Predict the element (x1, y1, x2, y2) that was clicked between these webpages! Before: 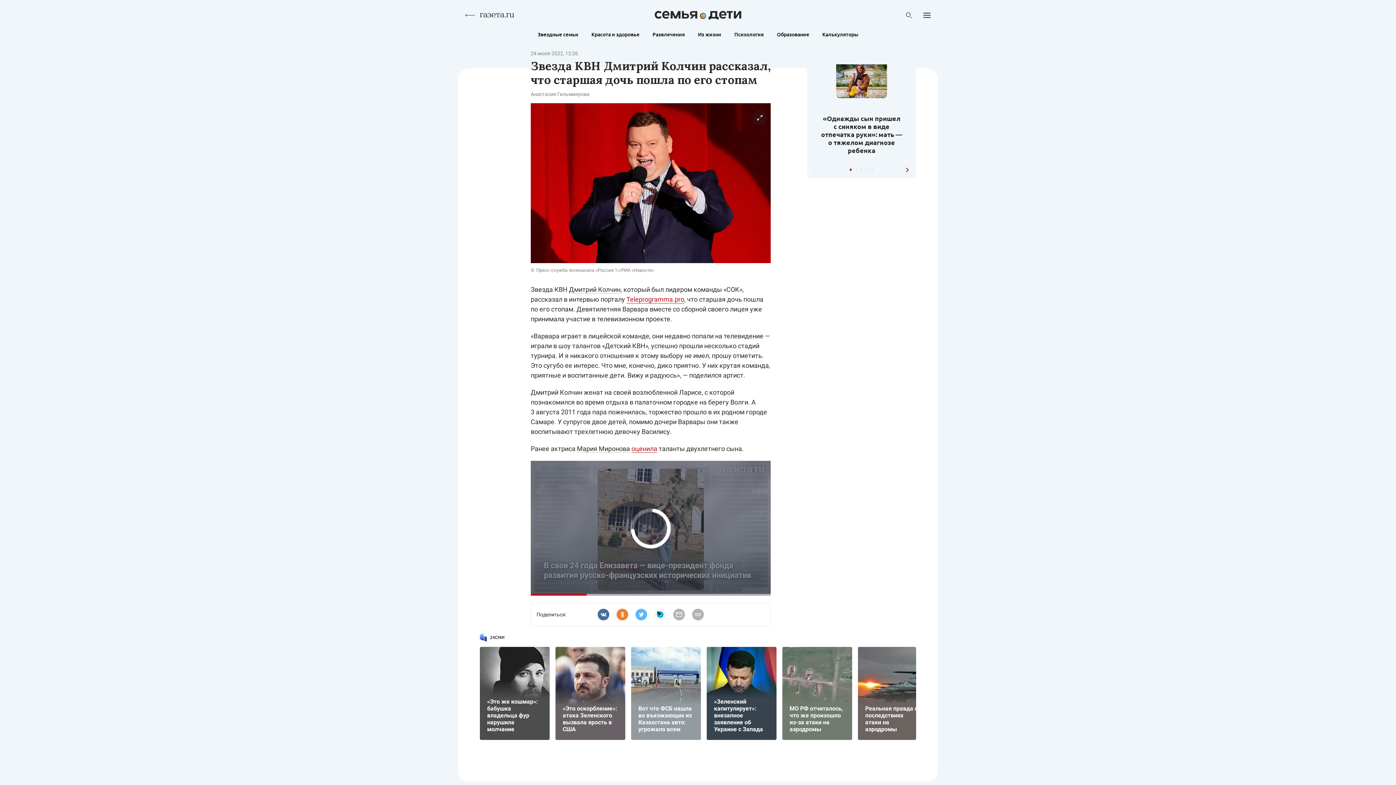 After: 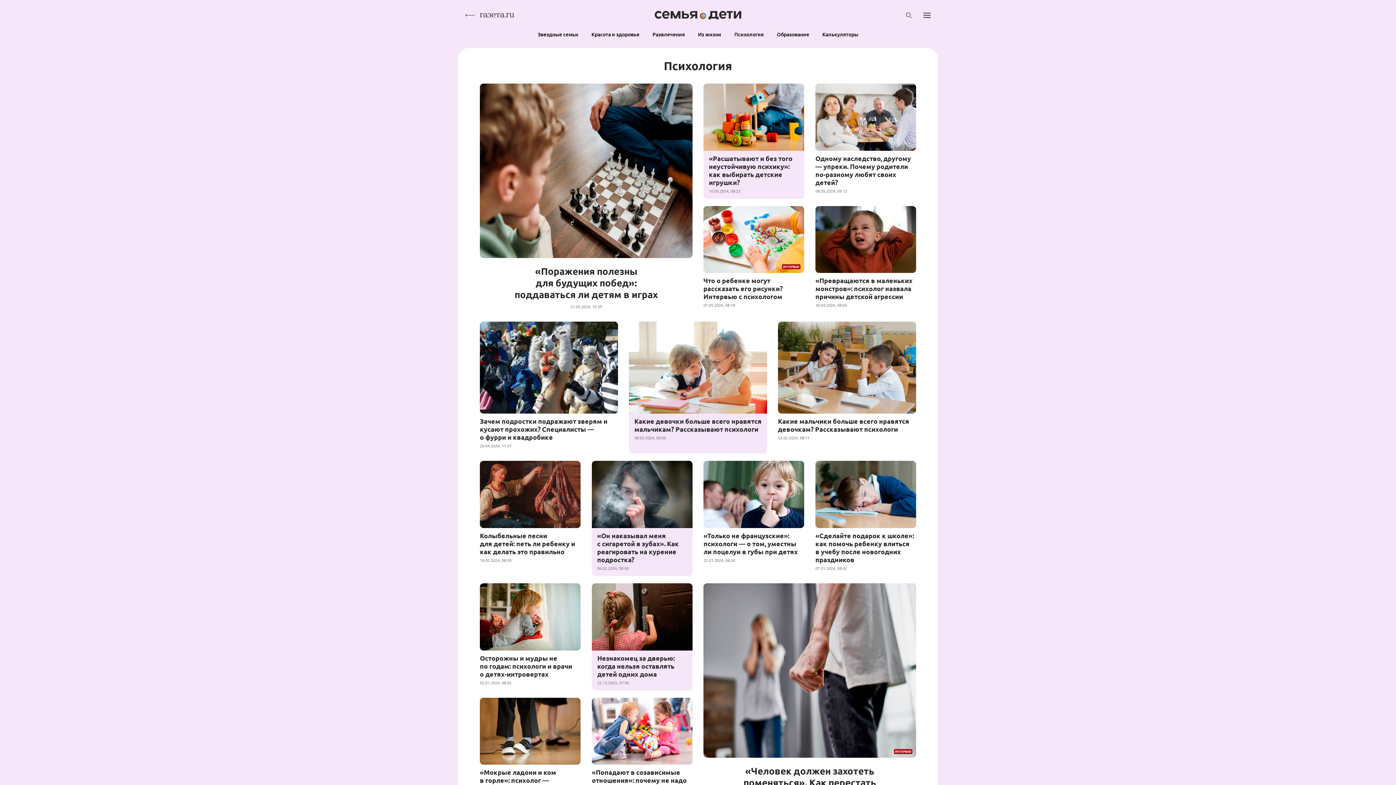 Action: label: Психология bbox: (730, 28, 768, 40)